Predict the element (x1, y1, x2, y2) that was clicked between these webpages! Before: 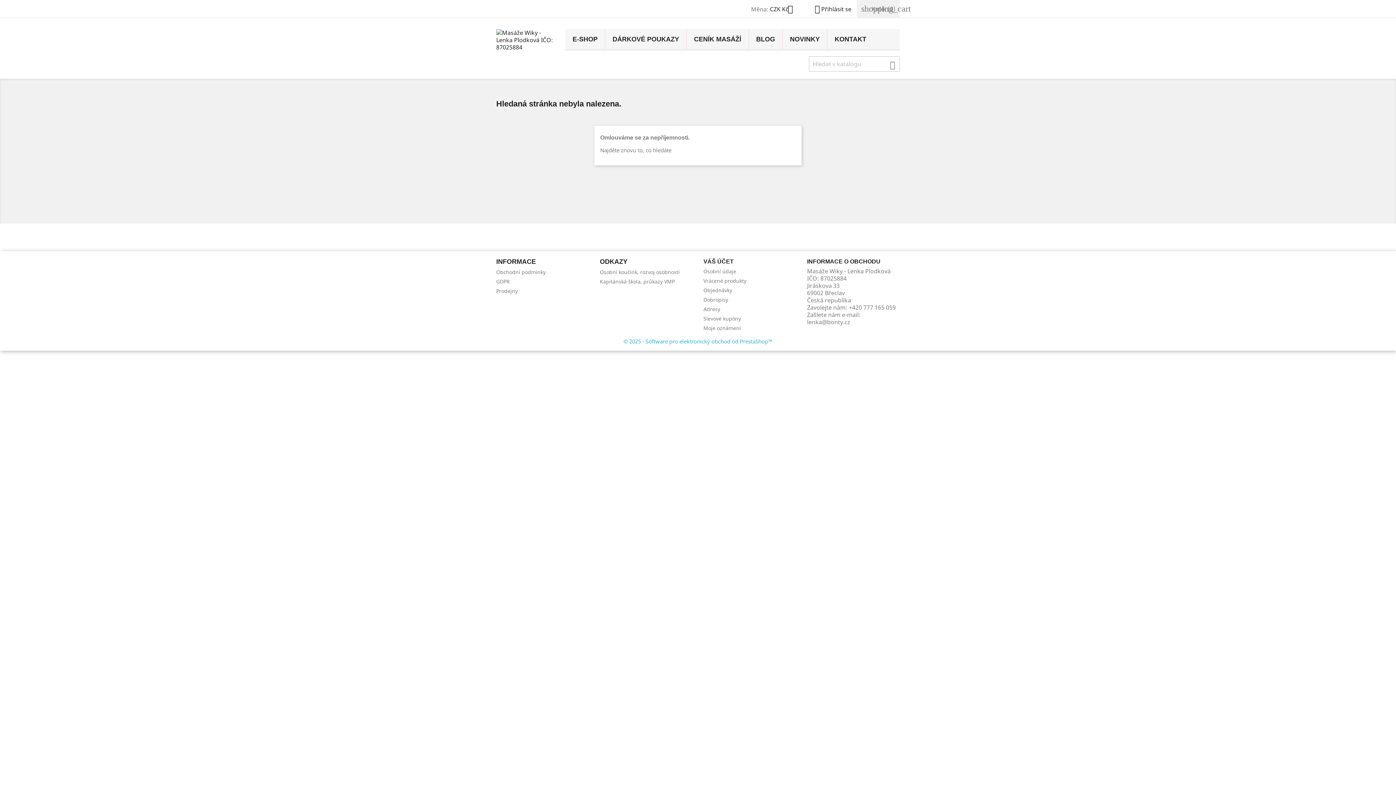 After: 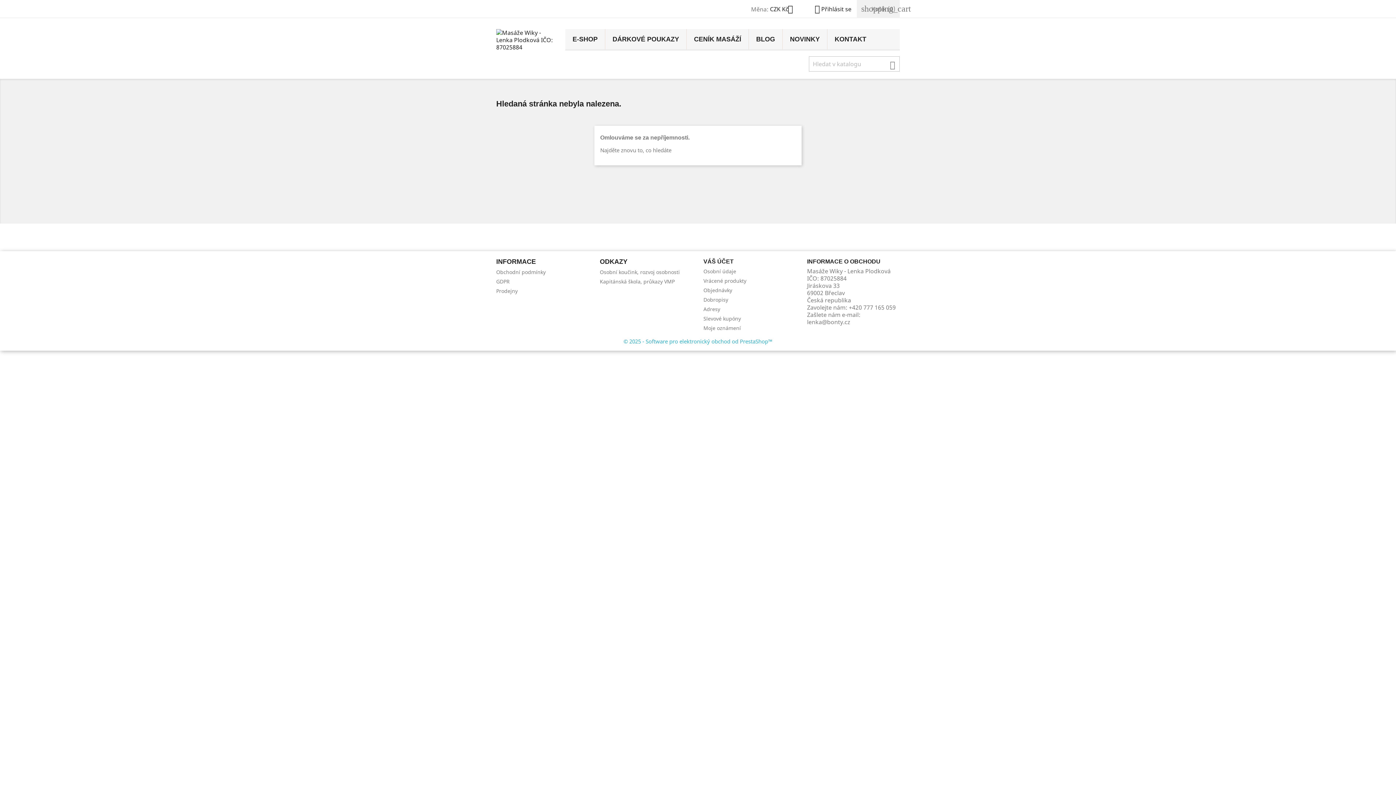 Action: label: © 2025 - Software pro elektronický obchod od PrestaShop™ bbox: (623, 337, 772, 345)